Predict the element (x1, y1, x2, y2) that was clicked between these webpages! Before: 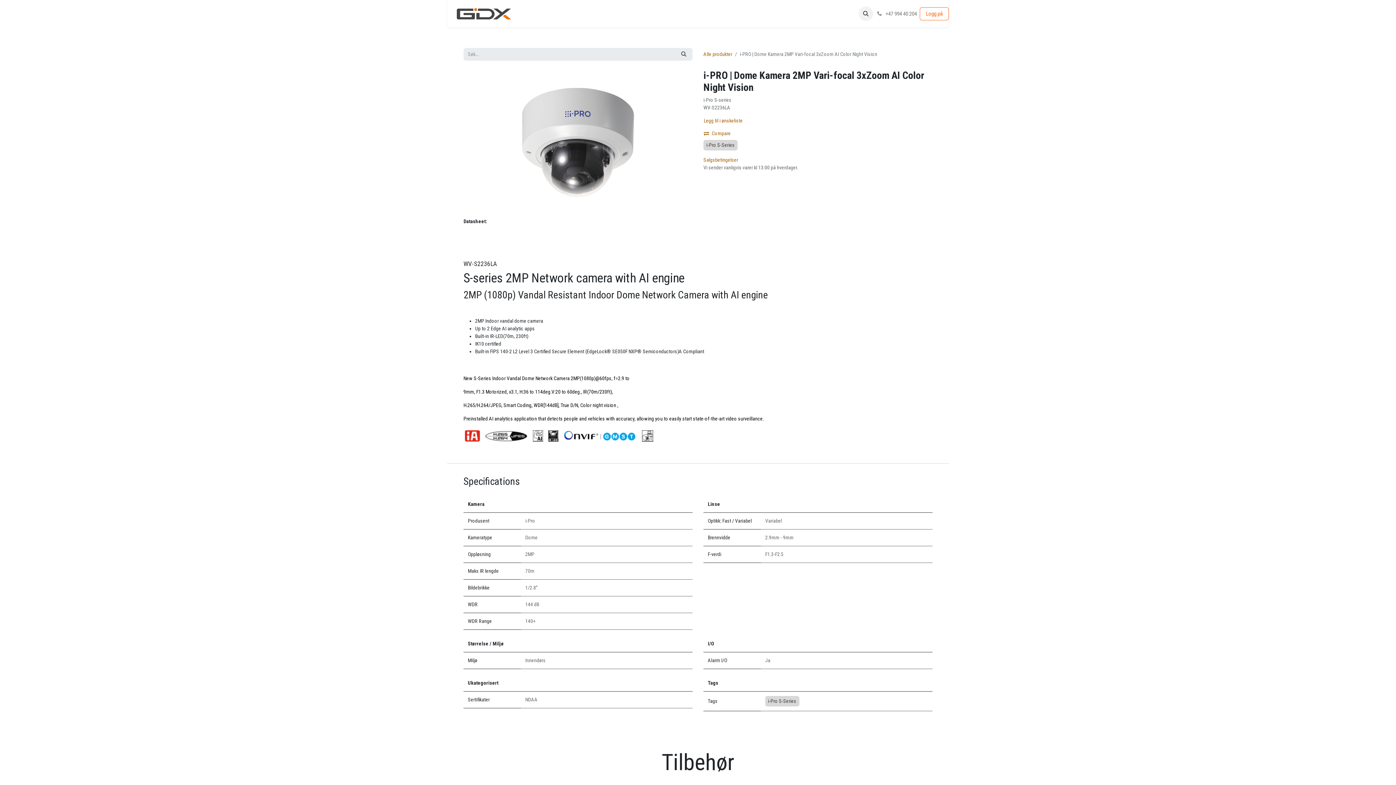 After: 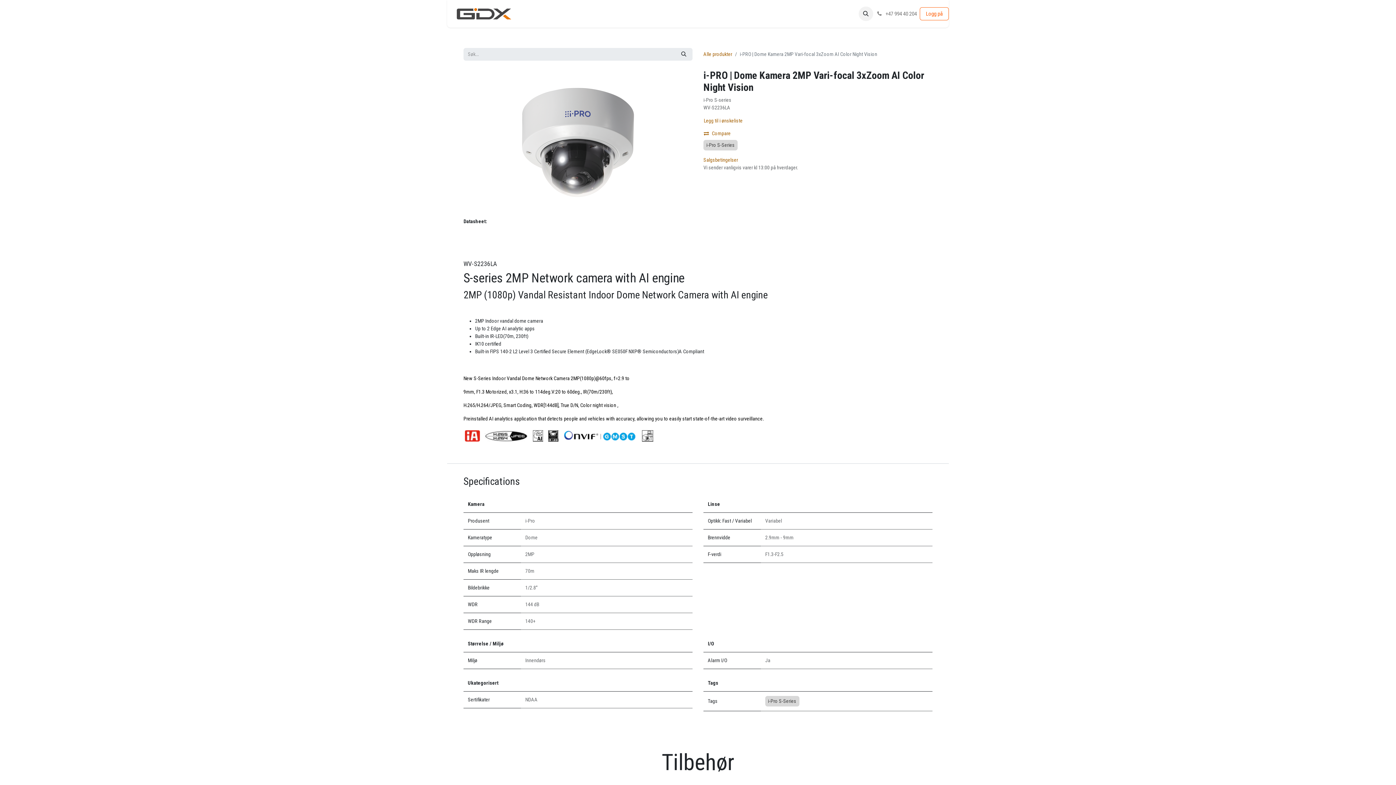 Action: bbox: (564, 6, 596, 20) label: Løsninger 